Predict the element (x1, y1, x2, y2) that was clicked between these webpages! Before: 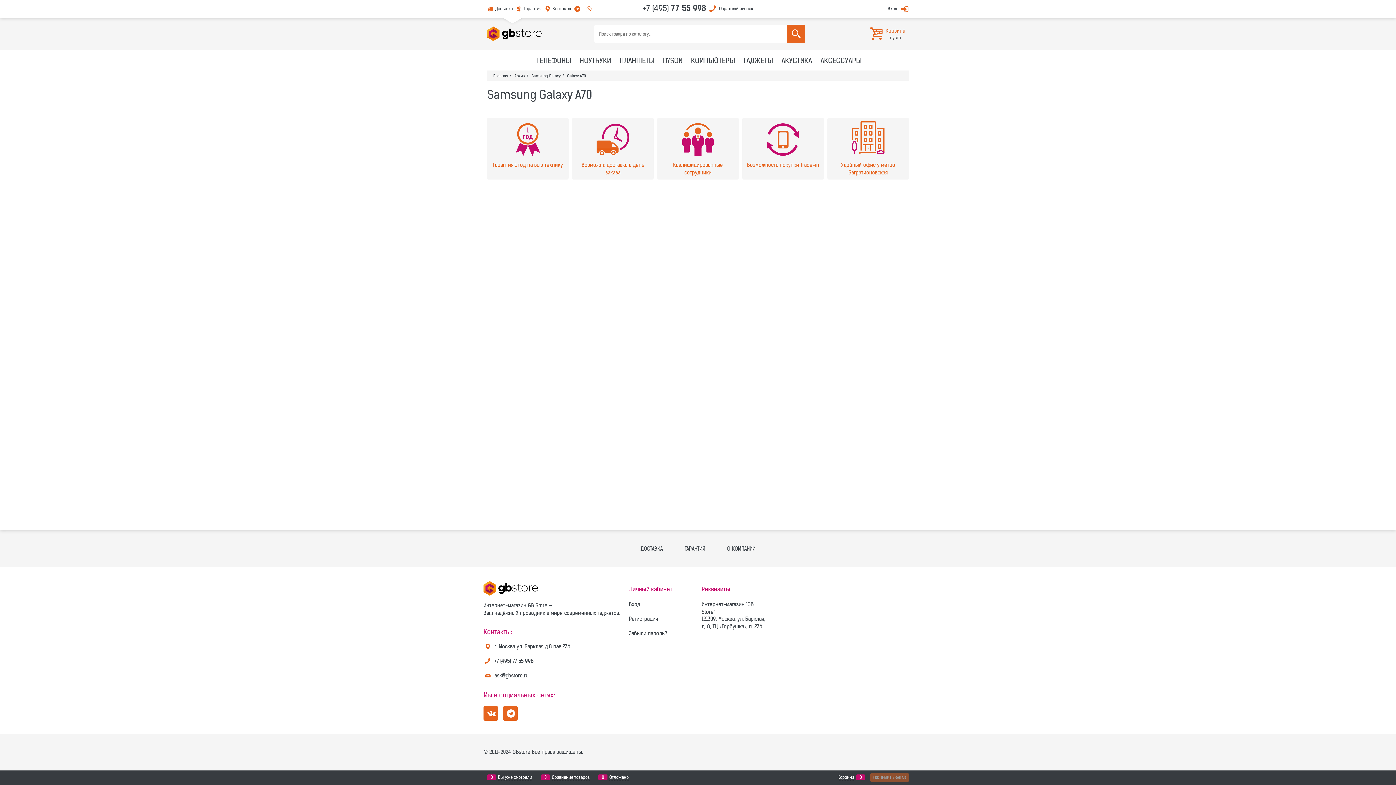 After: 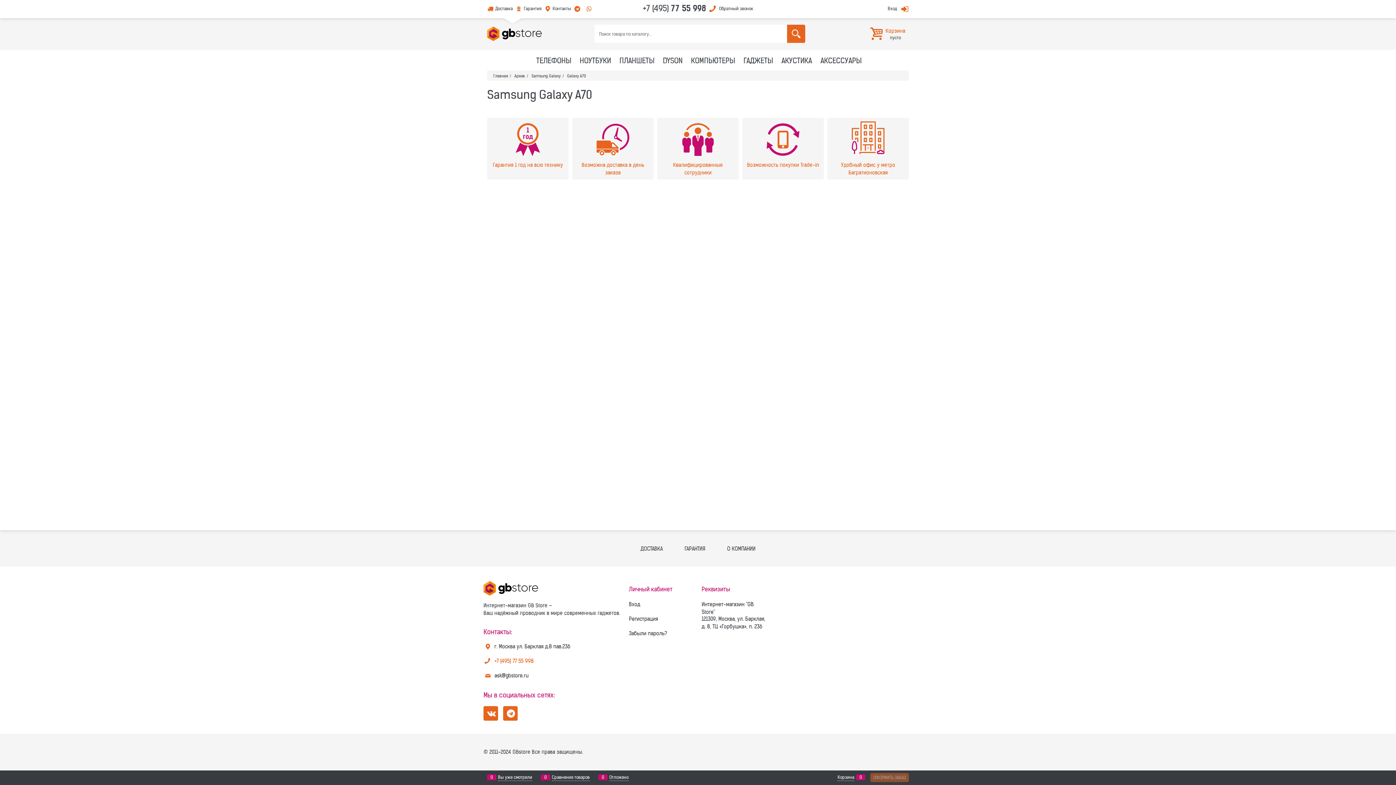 Action: label: +7 (495) 77 55 998 bbox: (494, 658, 533, 664)